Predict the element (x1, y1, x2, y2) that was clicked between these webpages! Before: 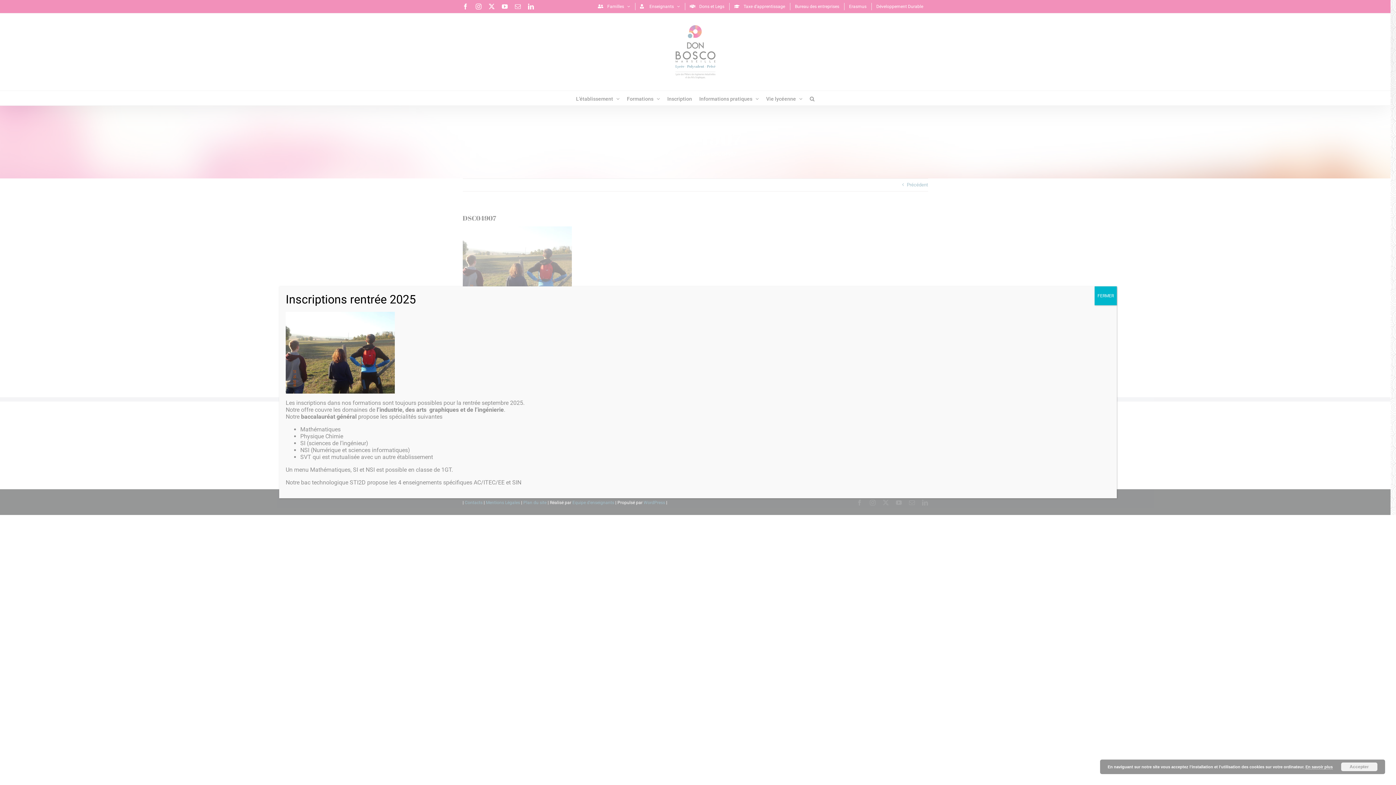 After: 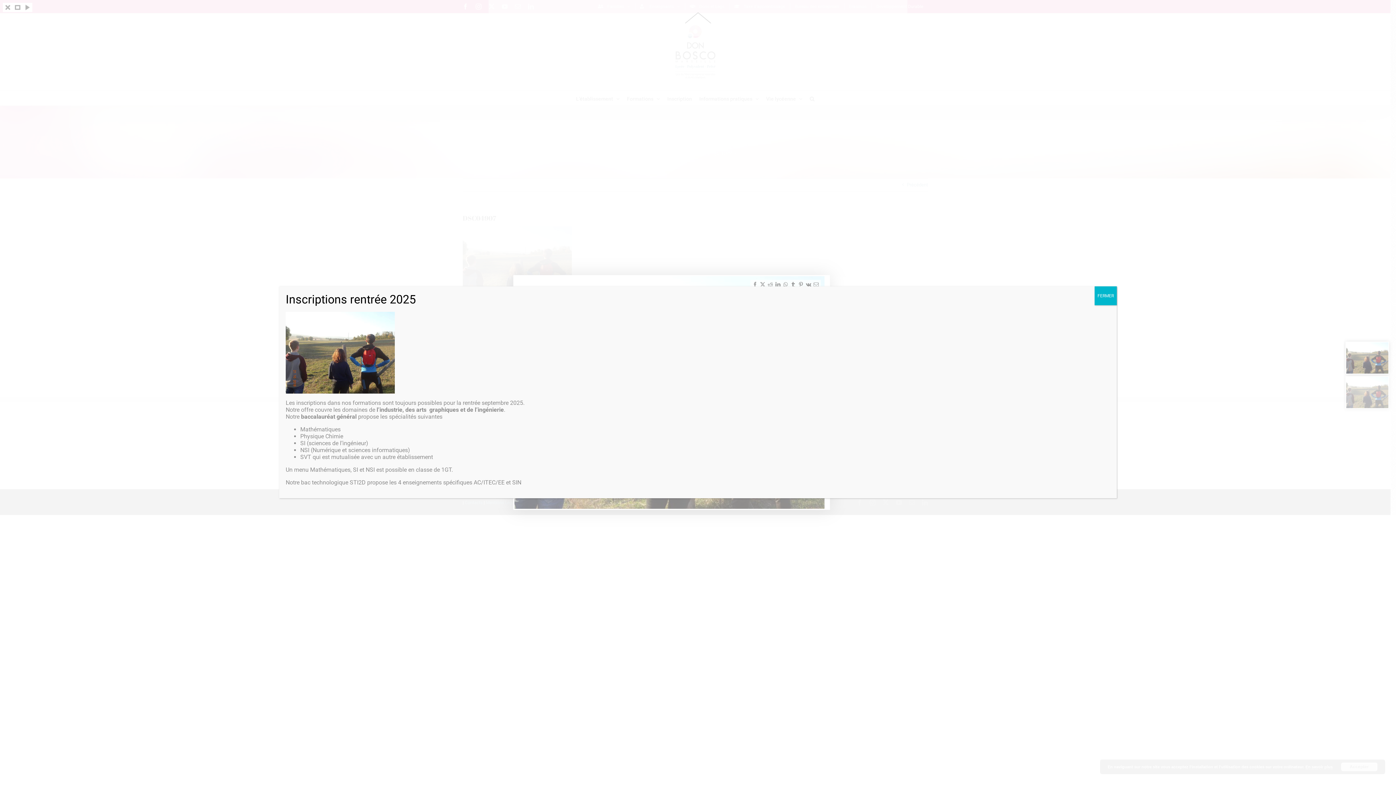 Action: bbox: (285, 312, 394, 319)